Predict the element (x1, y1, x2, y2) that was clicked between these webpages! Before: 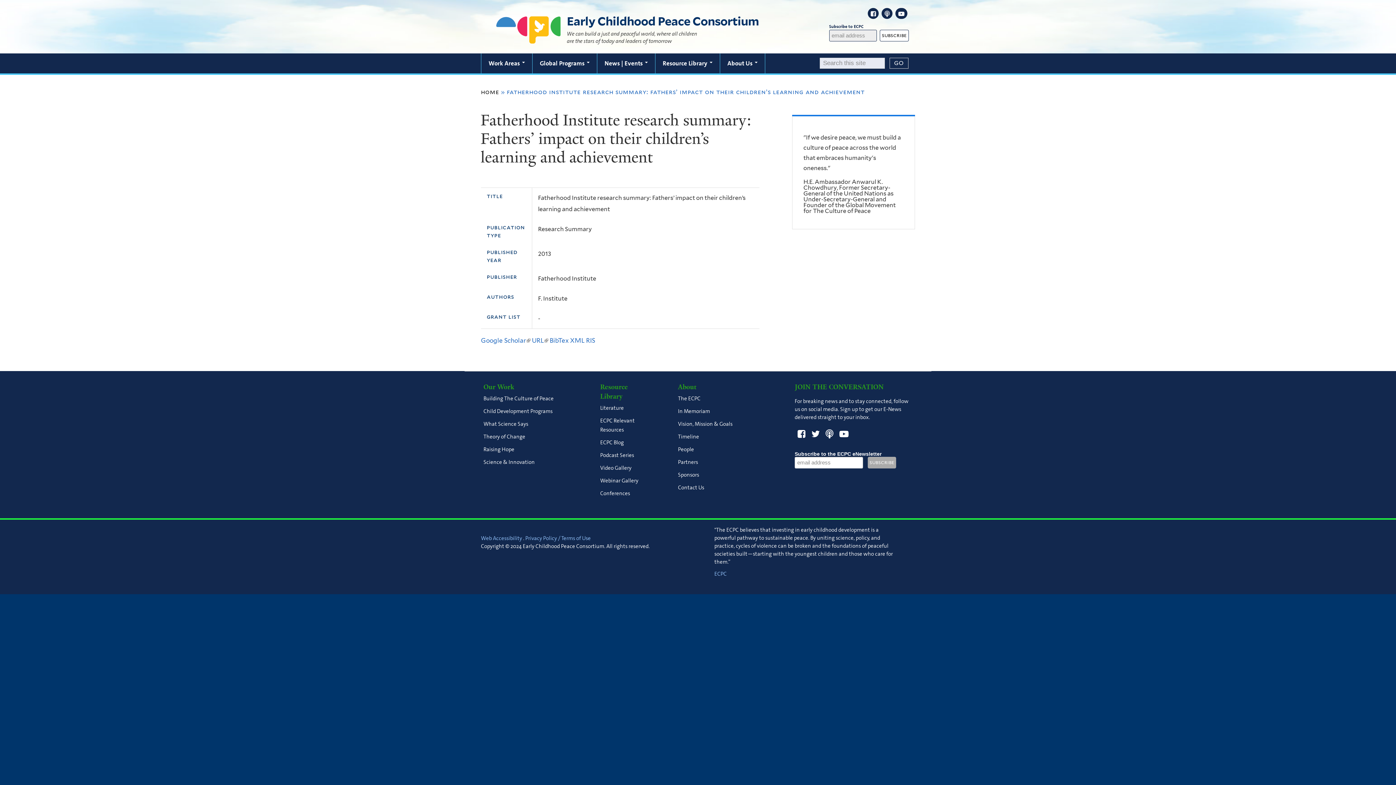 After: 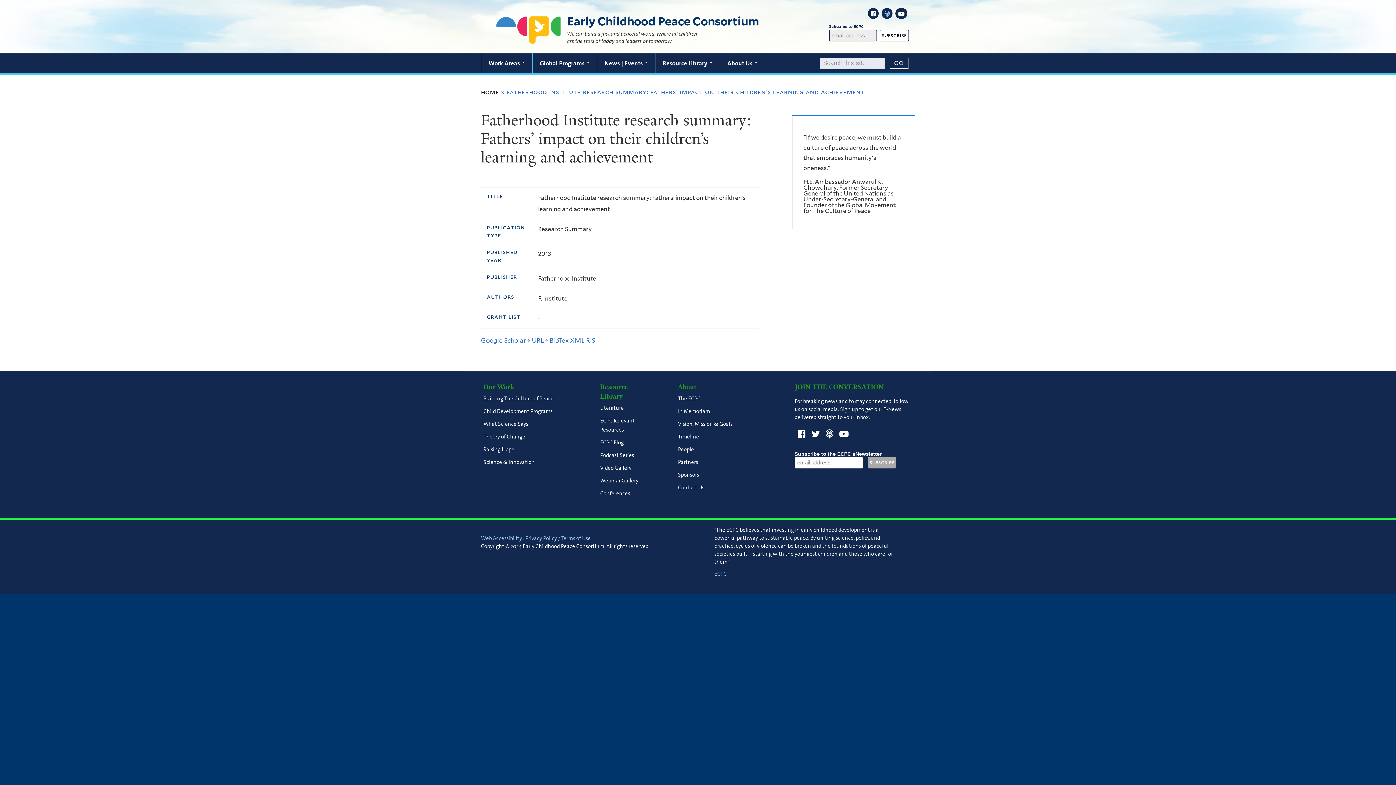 Action: bbox: (881, 7, 892, 18)